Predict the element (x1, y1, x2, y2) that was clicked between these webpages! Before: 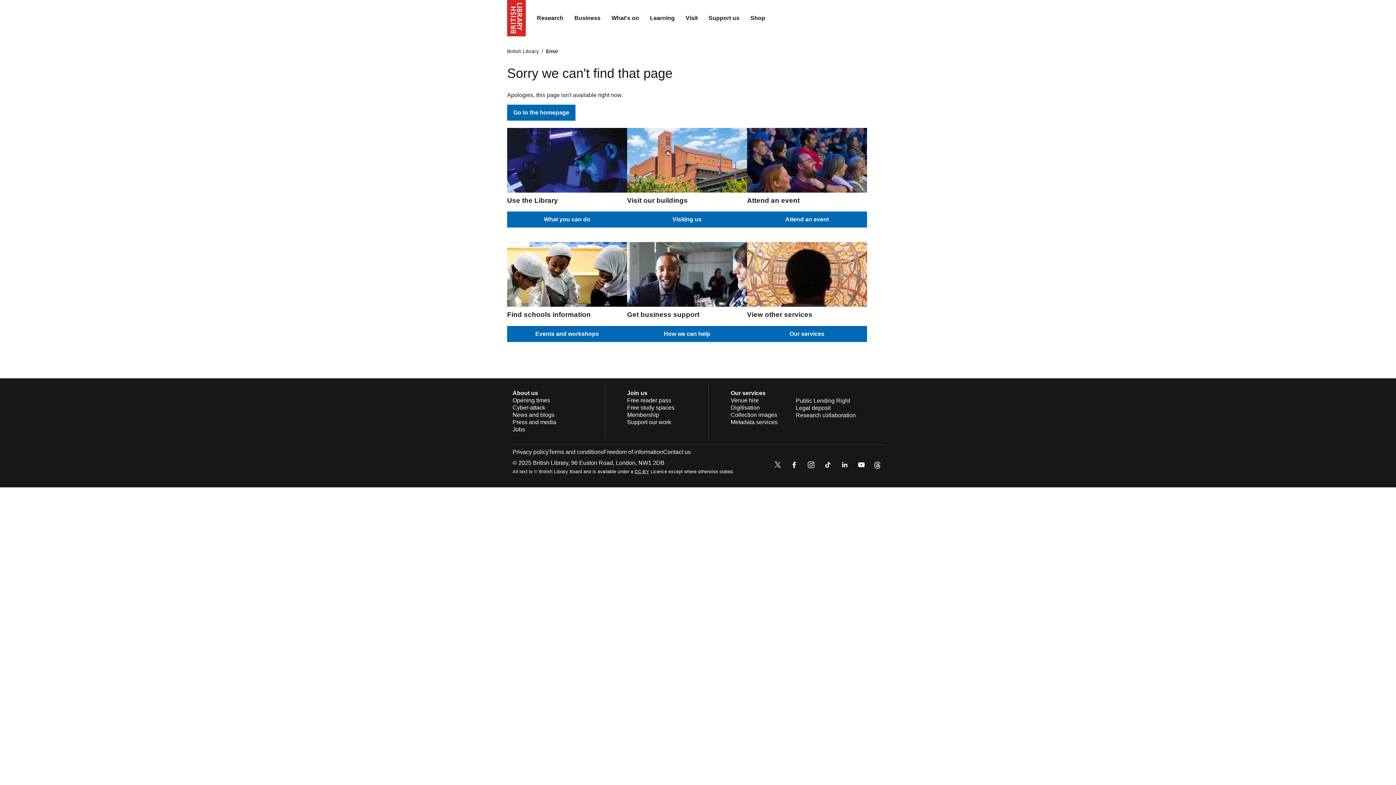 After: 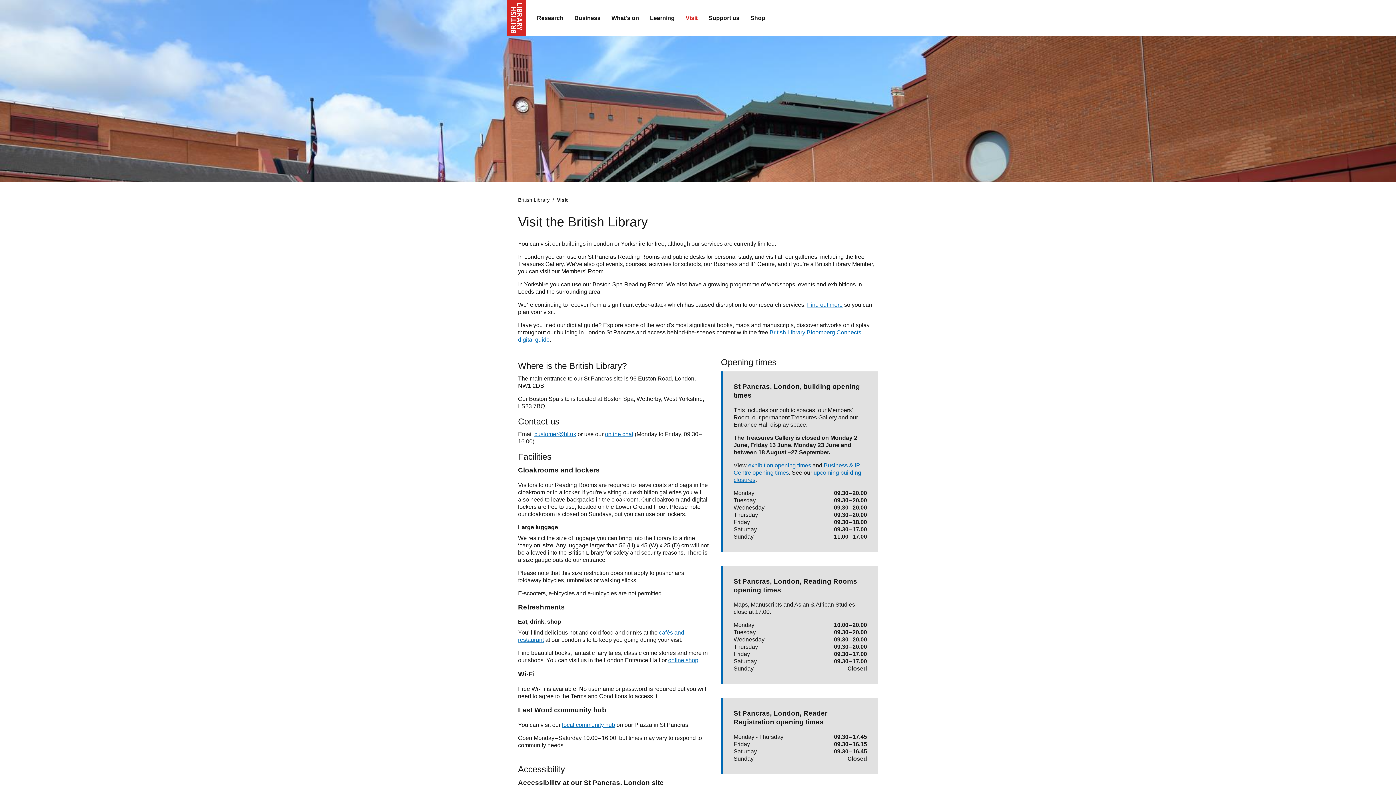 Action: bbox: (512, 397, 550, 403) label: Opening times